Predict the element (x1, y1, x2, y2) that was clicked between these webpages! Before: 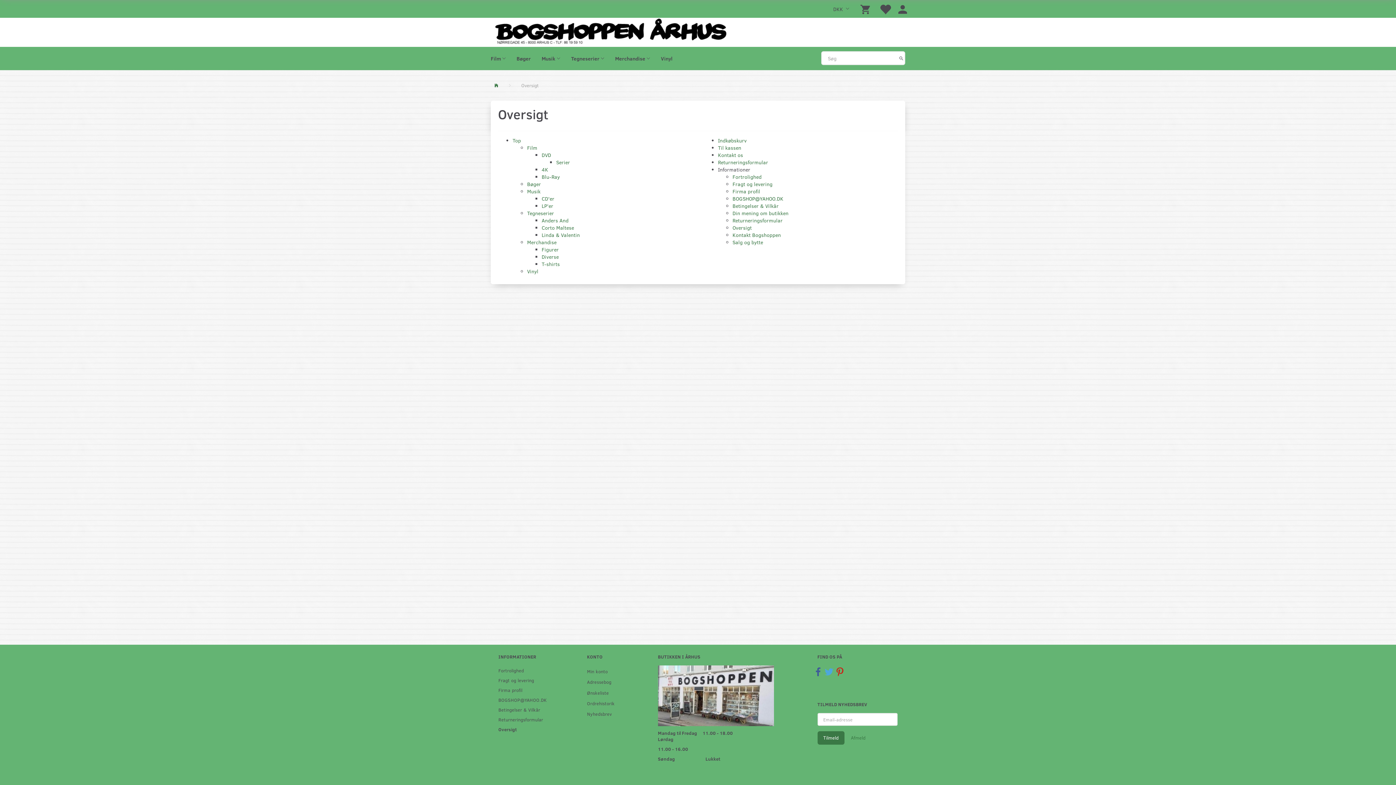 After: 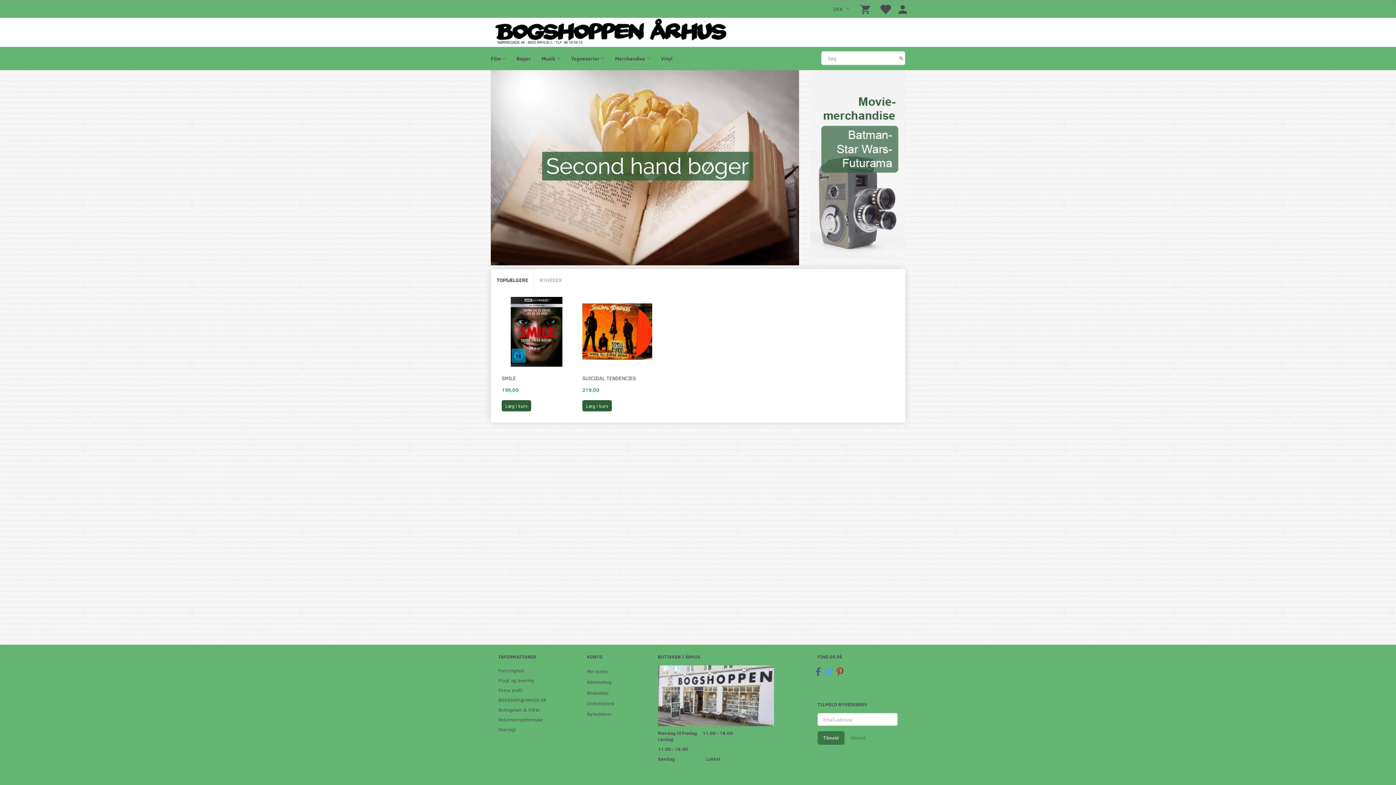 Action: bbox: (494, 76, 498, 94)